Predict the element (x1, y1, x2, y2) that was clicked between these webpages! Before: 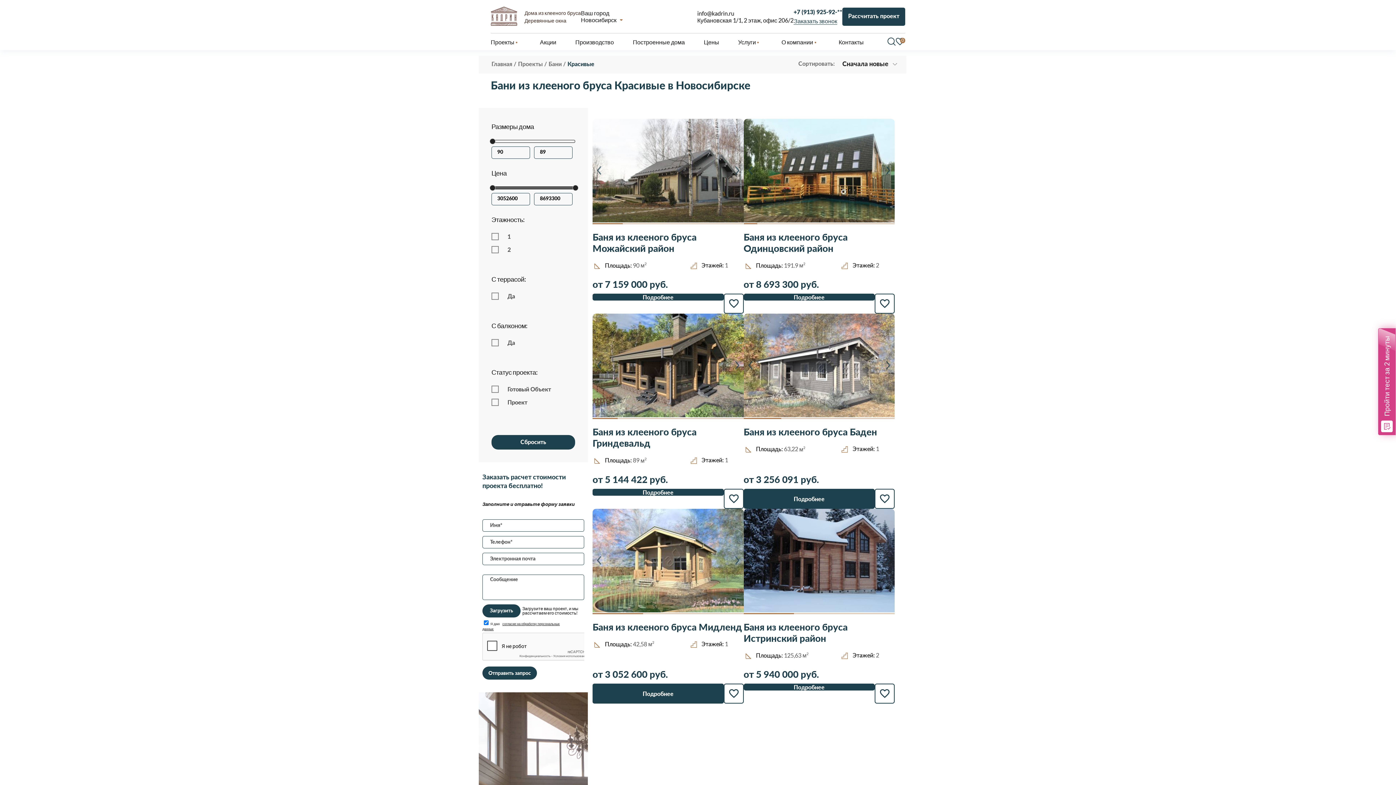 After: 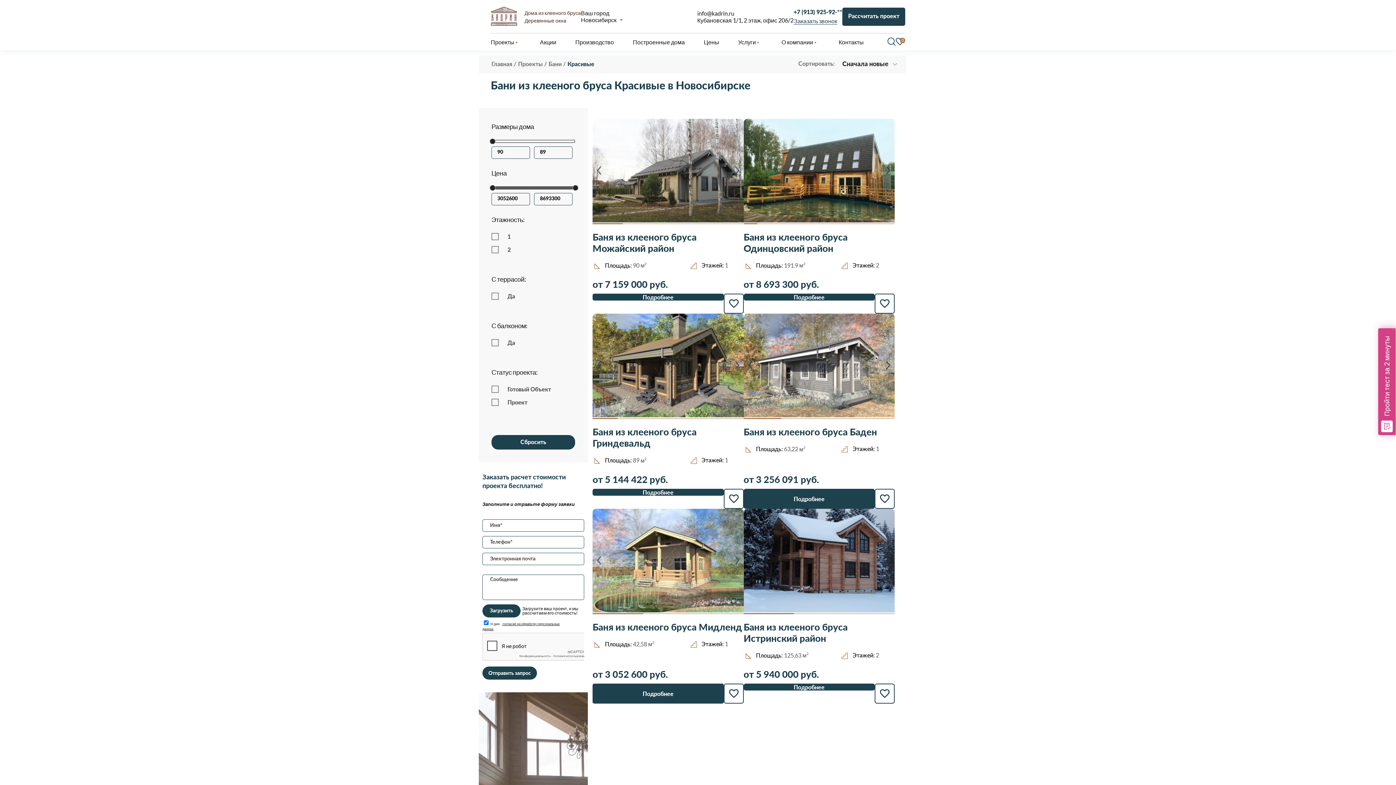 Action: bbox: (592, 223, 622, 224)